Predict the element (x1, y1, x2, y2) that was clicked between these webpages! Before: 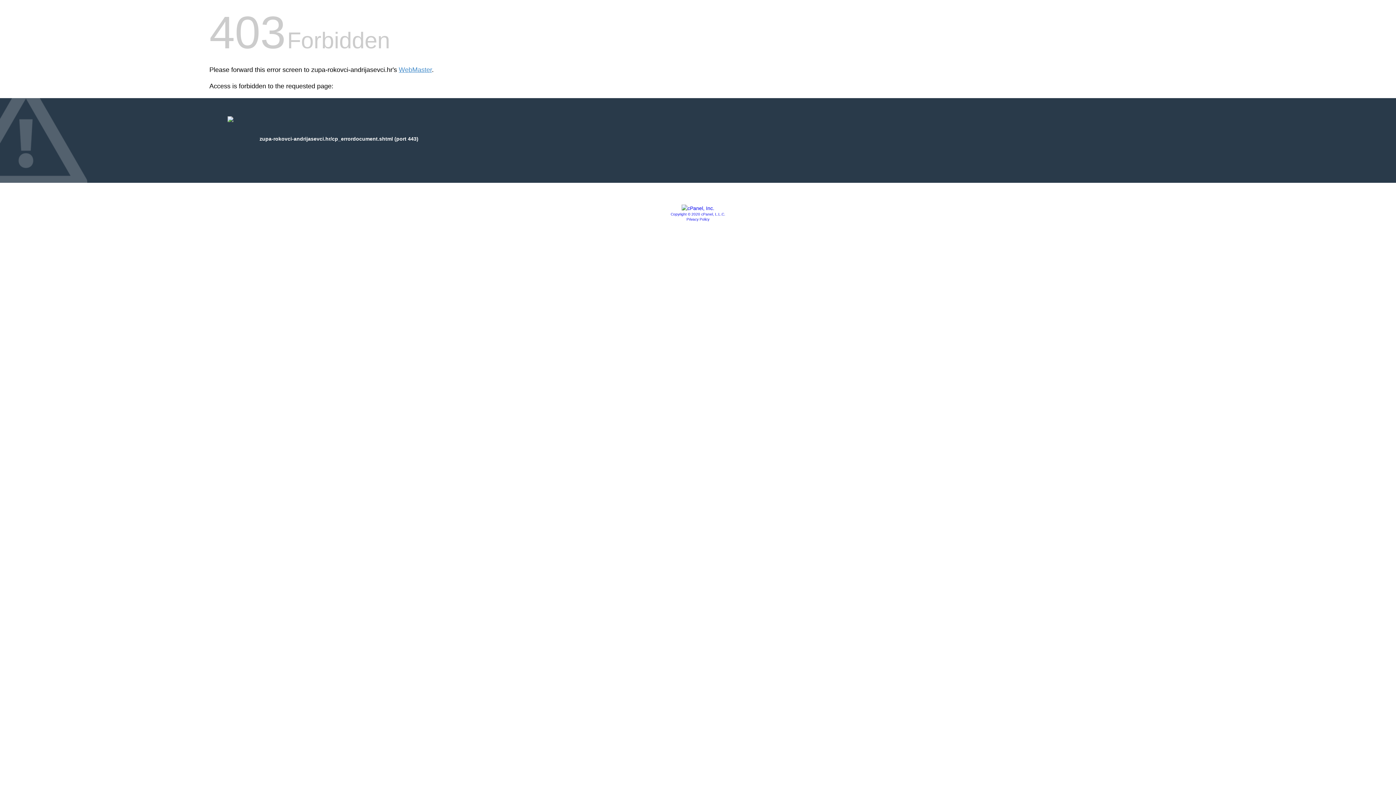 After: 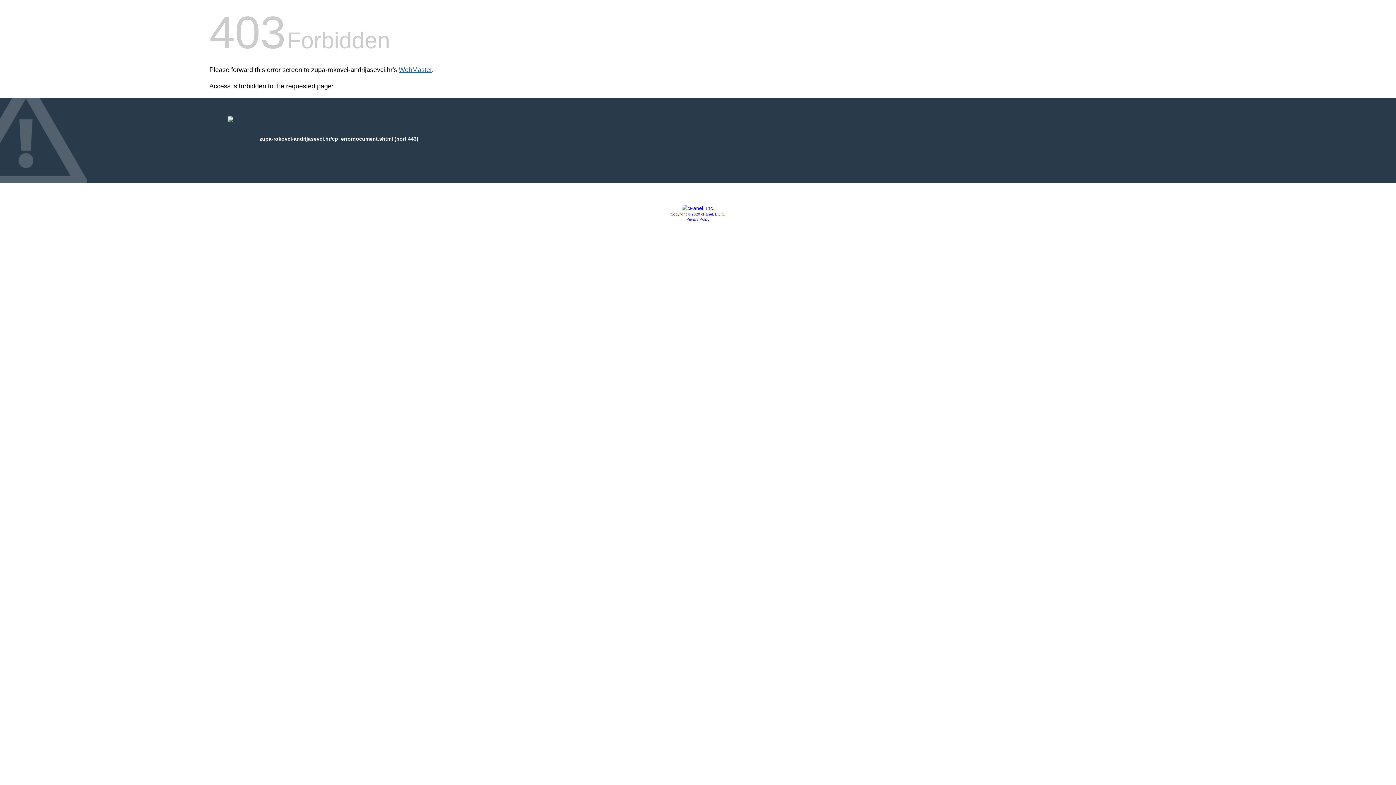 Action: label: WebMaster bbox: (398, 66, 432, 73)